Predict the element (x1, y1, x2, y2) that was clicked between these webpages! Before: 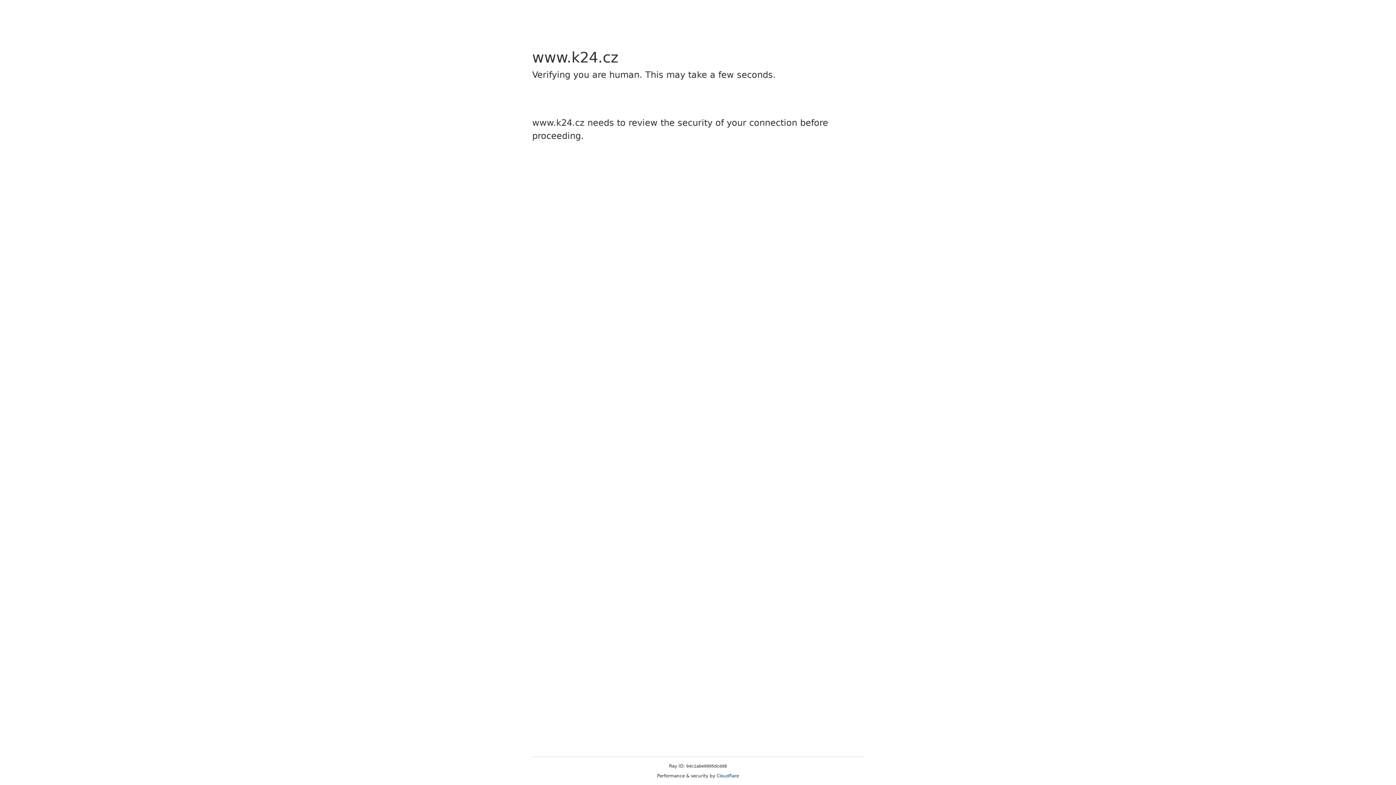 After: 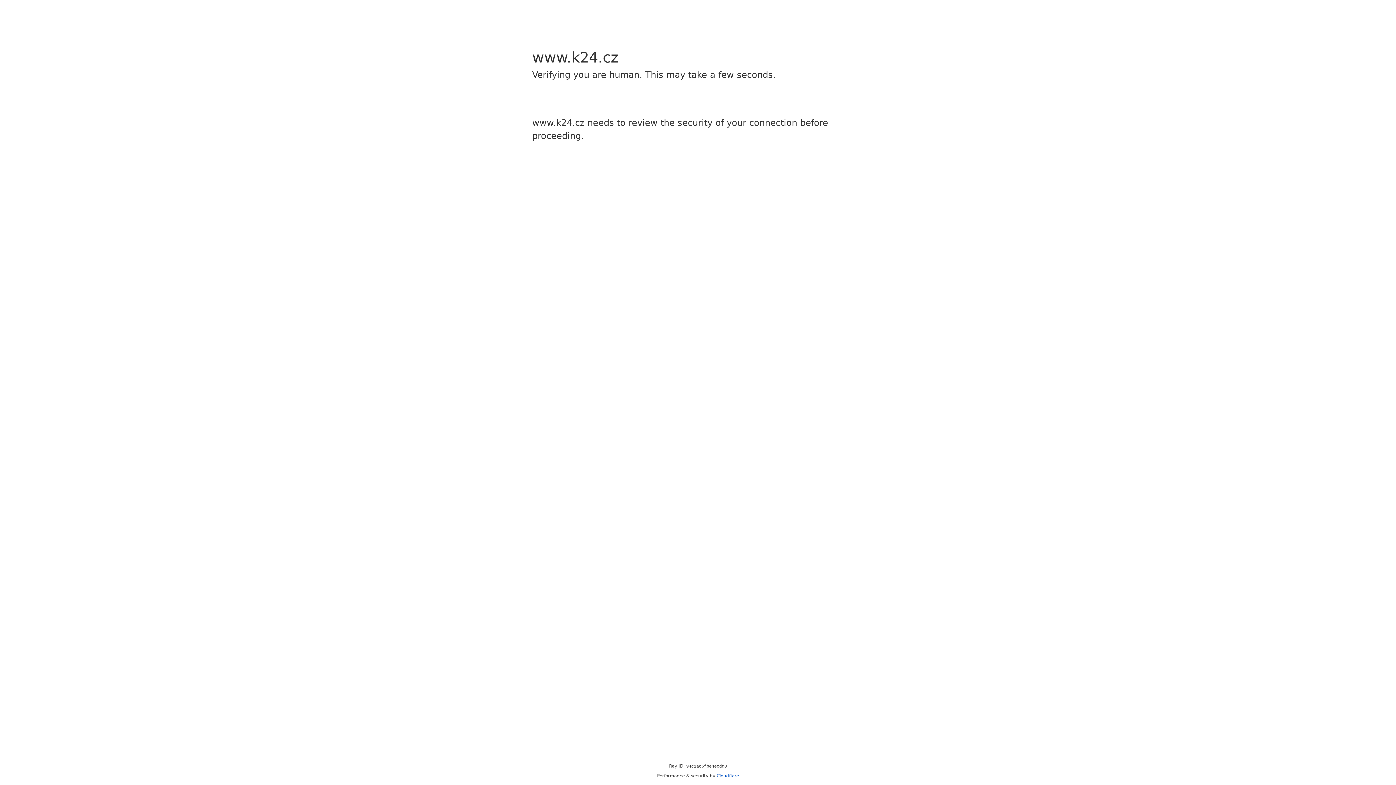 Action: label: Cloudflare bbox: (716, 773, 739, 778)